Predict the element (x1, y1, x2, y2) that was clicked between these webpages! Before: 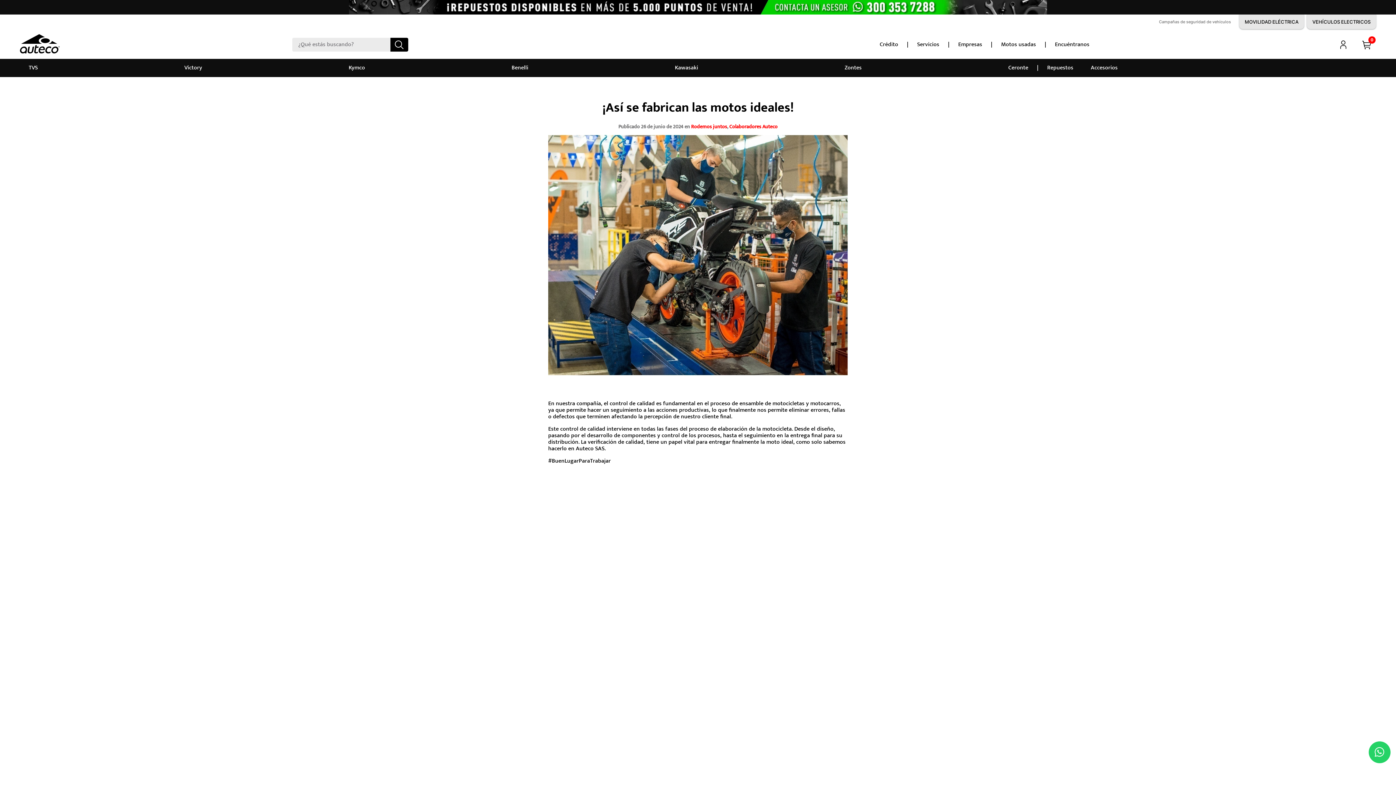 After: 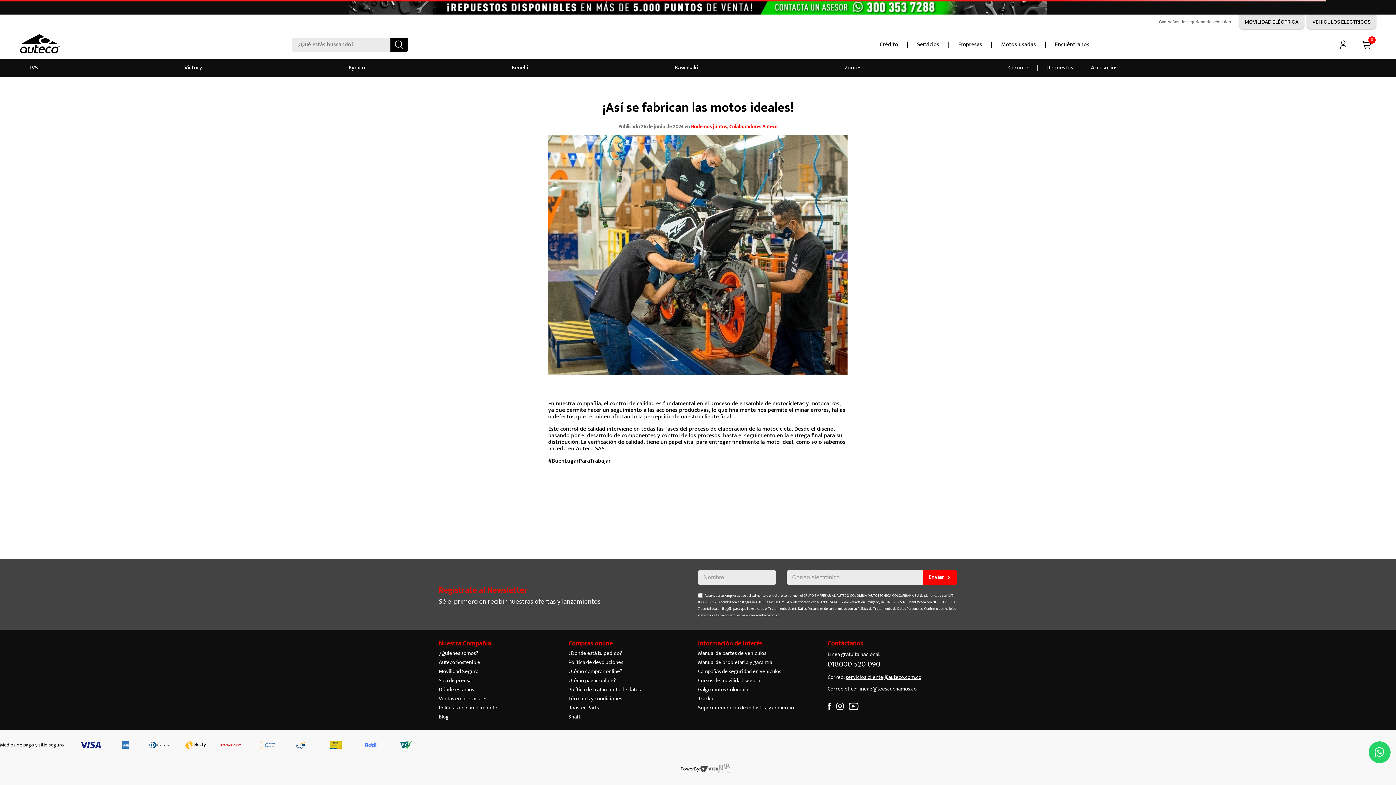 Action: label: Colaboradores Auteco bbox: (729, 122, 777, 130)